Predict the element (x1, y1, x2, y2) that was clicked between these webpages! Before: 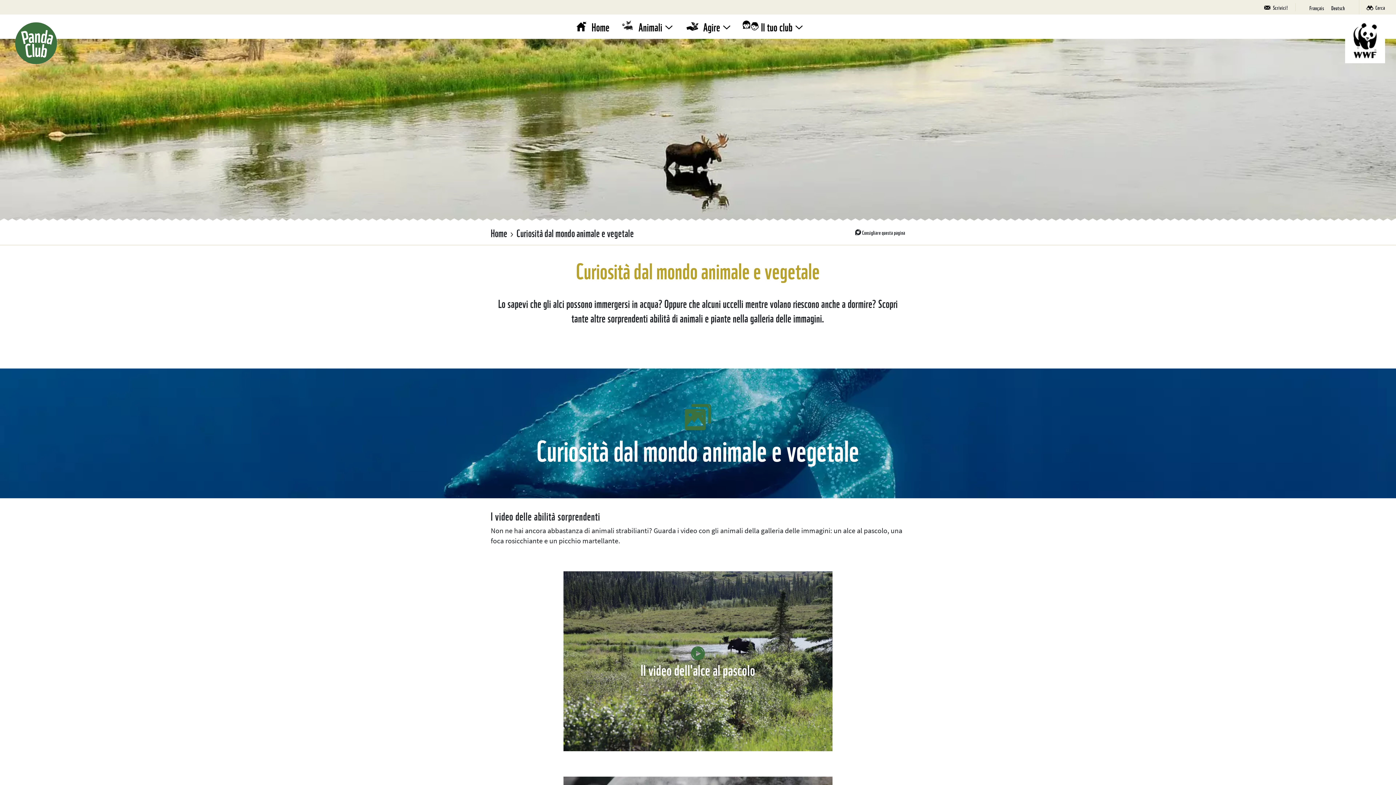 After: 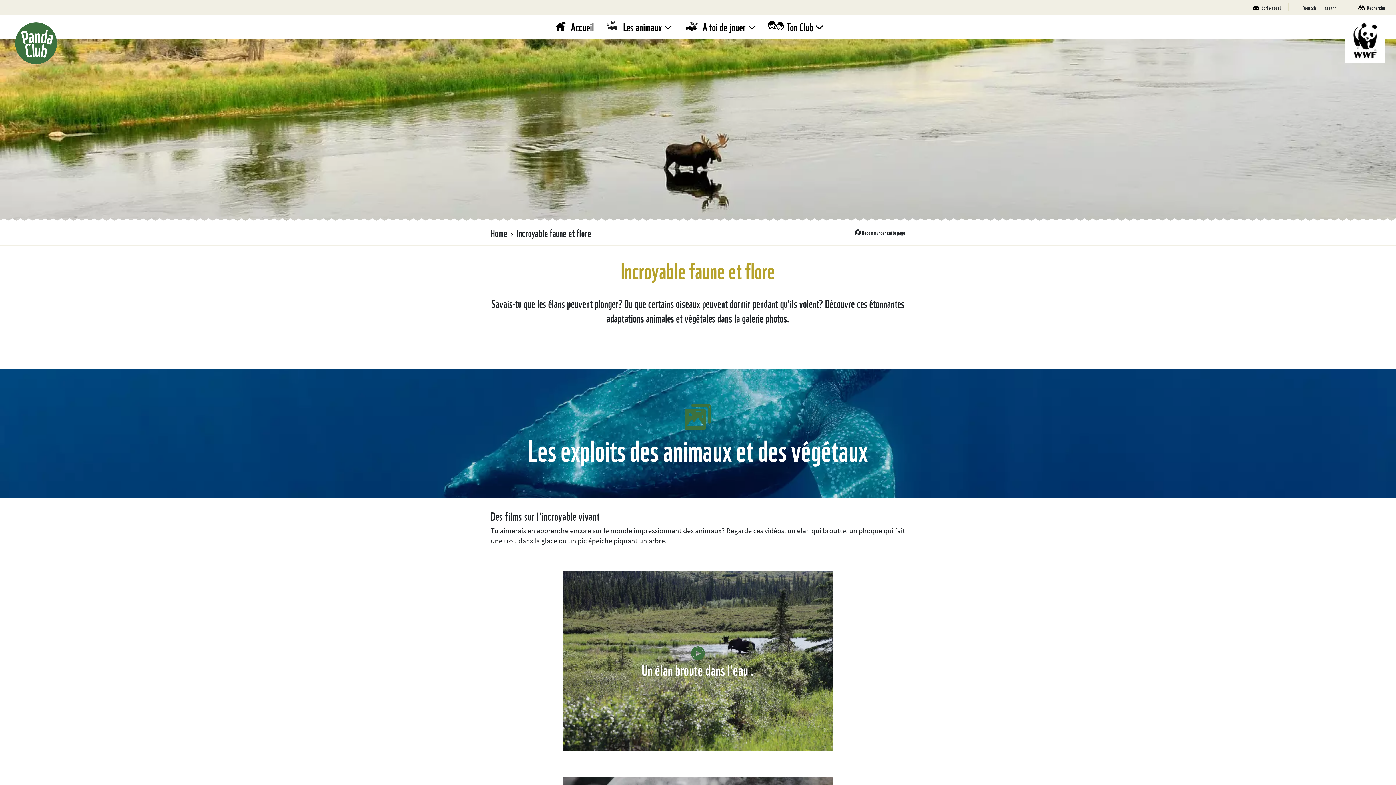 Action: label: Français bbox: (1306, 2, 1328, 12)